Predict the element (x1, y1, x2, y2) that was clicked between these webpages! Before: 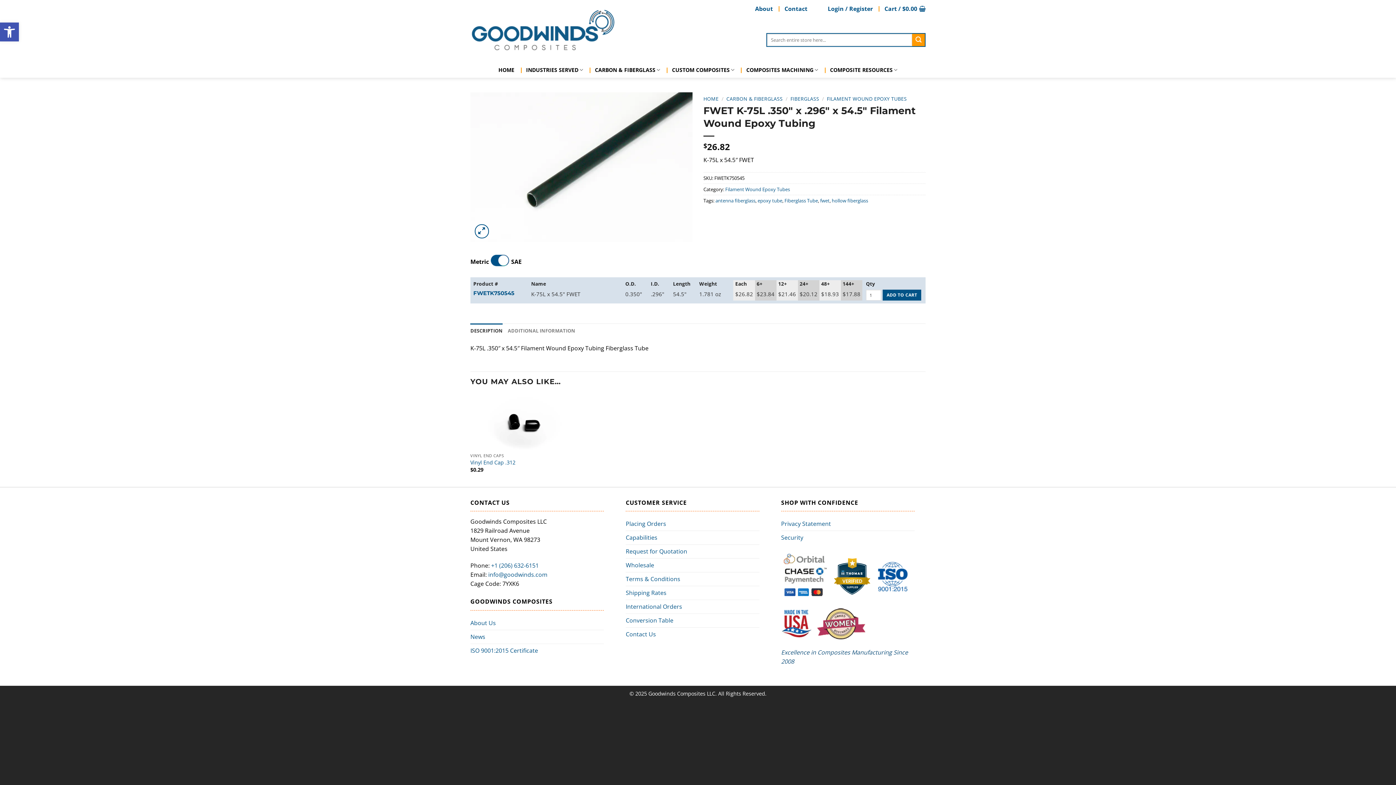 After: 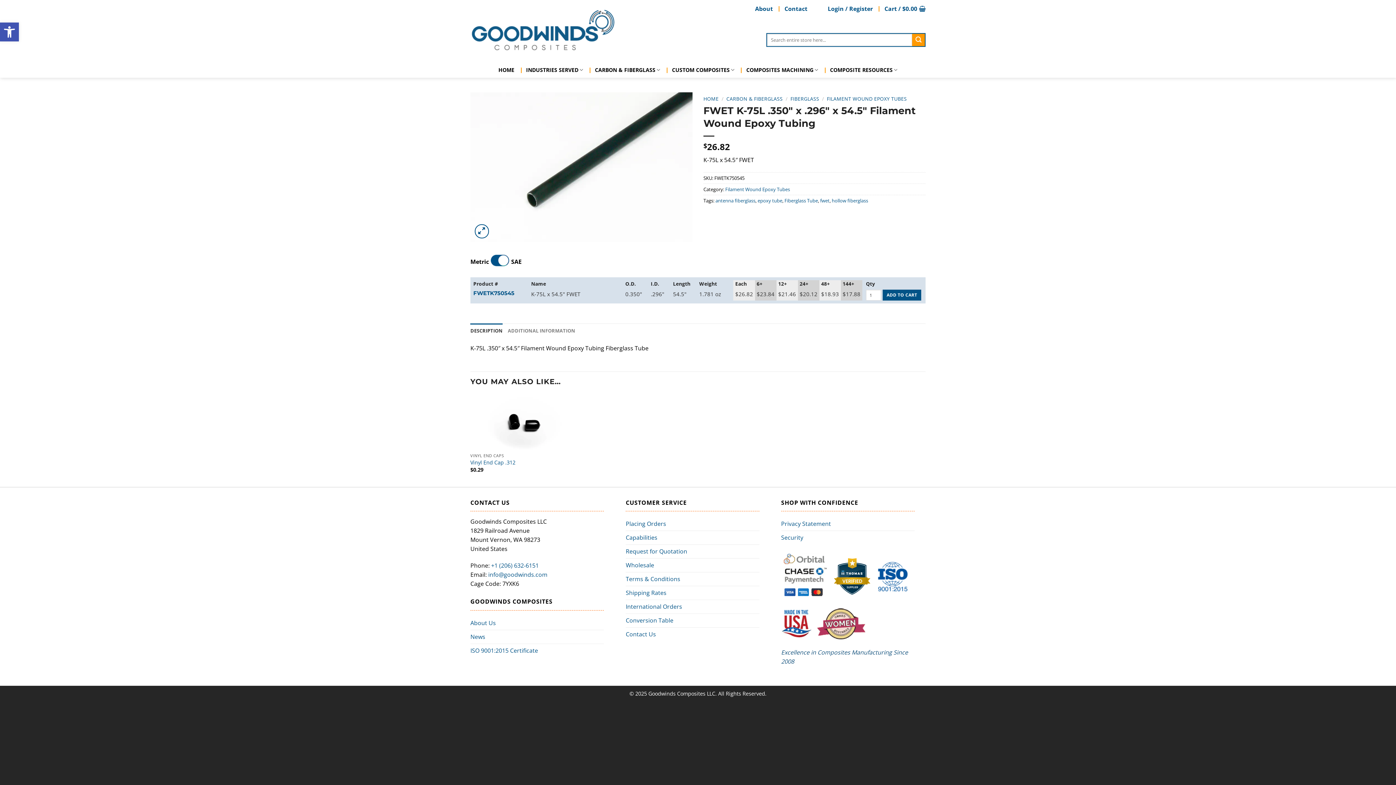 Action: label: DESCRIPTION bbox: (470, 323, 502, 338)